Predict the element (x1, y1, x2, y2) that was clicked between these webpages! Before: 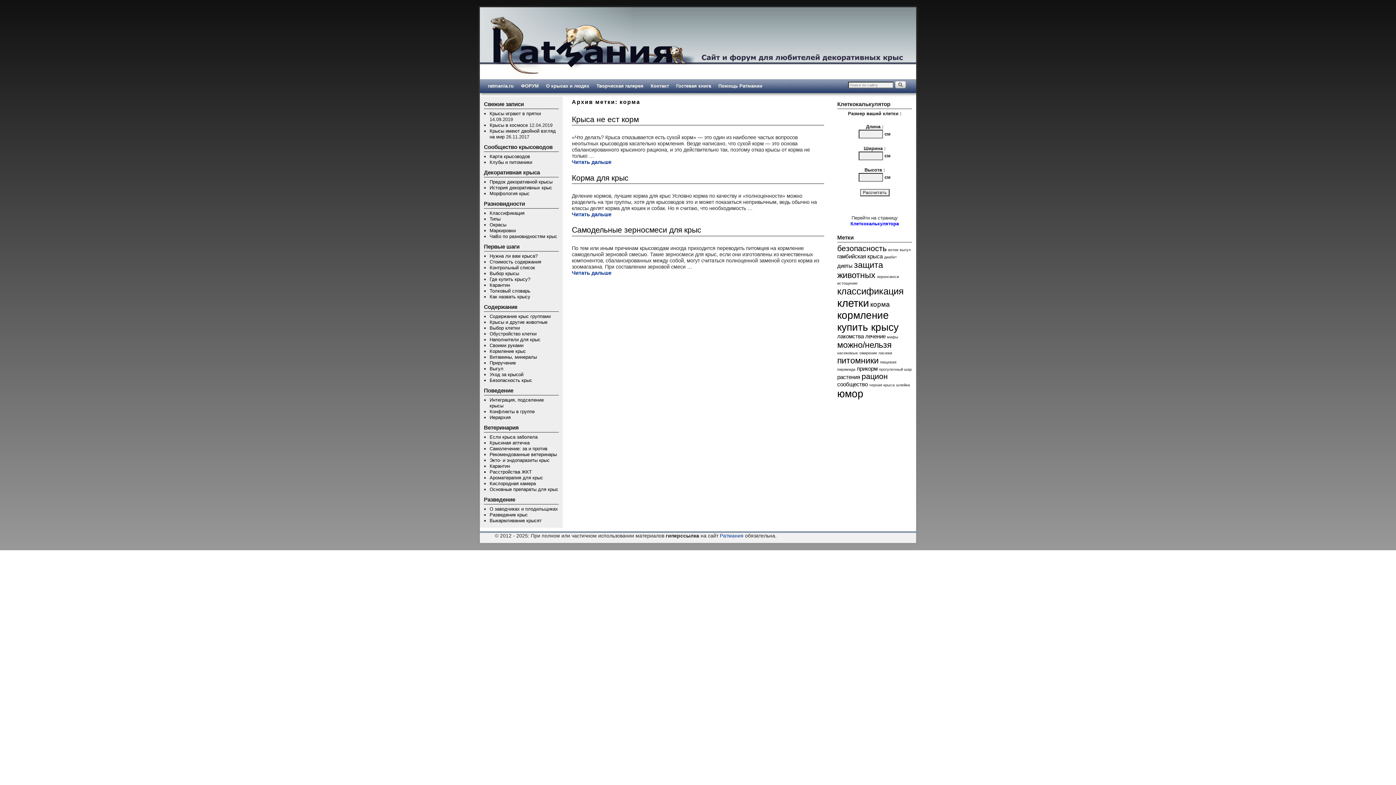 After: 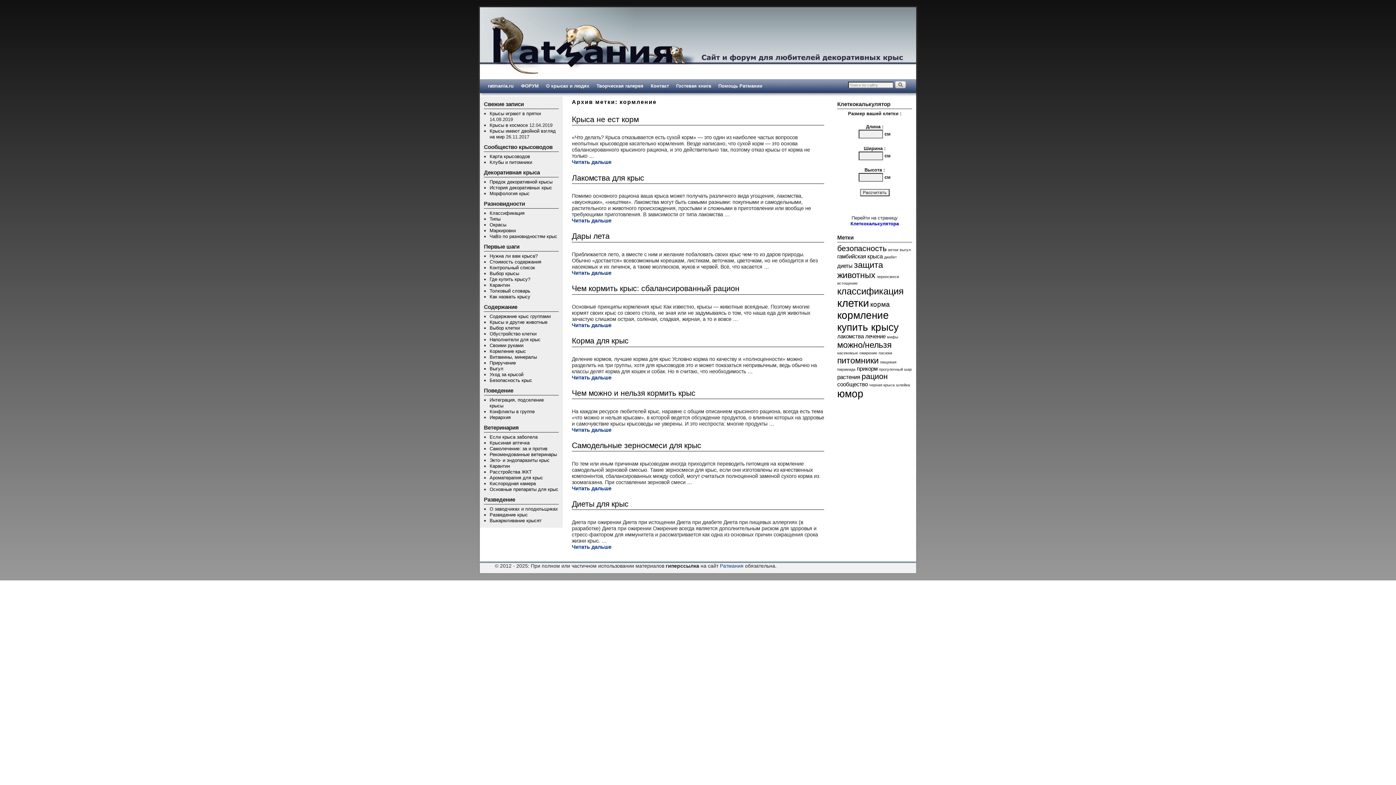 Action: bbox: (837, 309, 889, 321) label: кормление (8 элементов)